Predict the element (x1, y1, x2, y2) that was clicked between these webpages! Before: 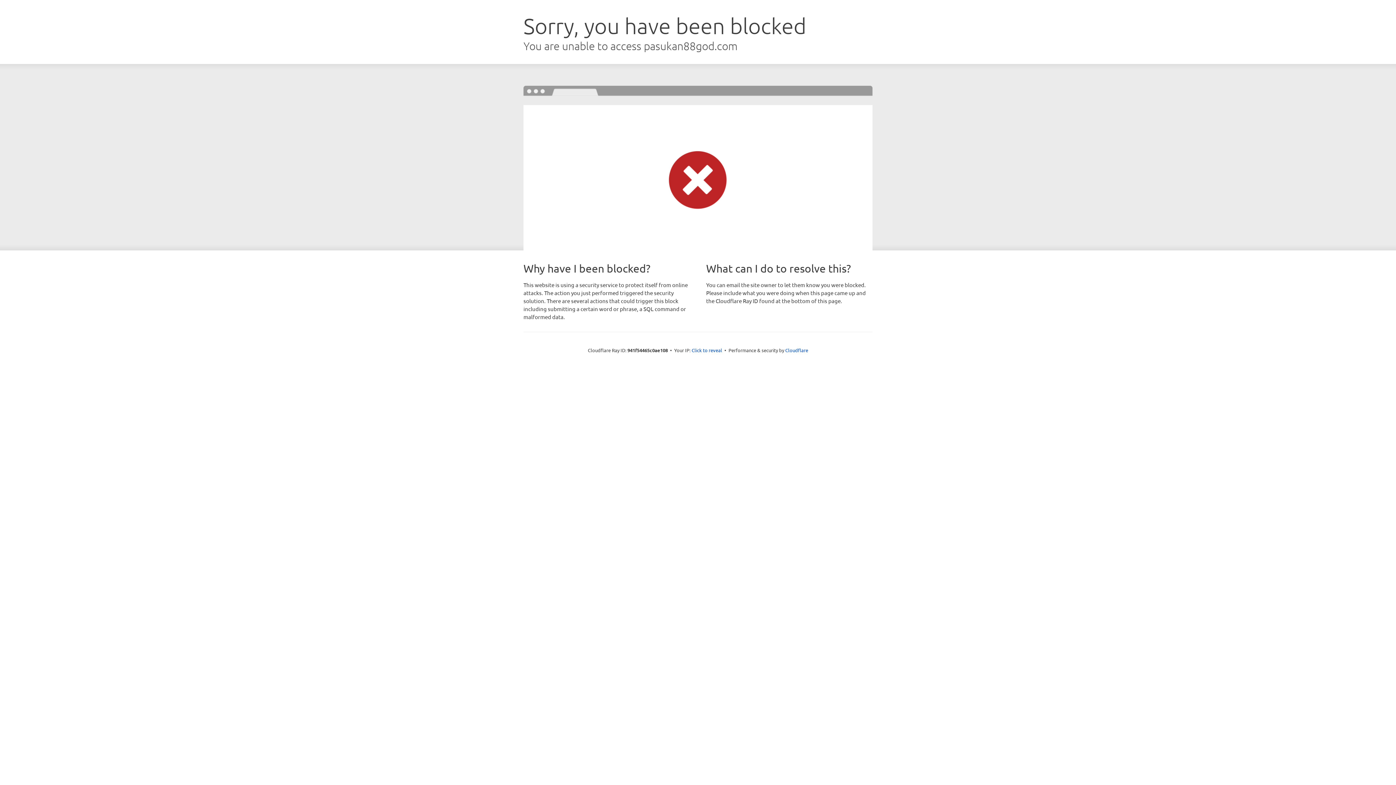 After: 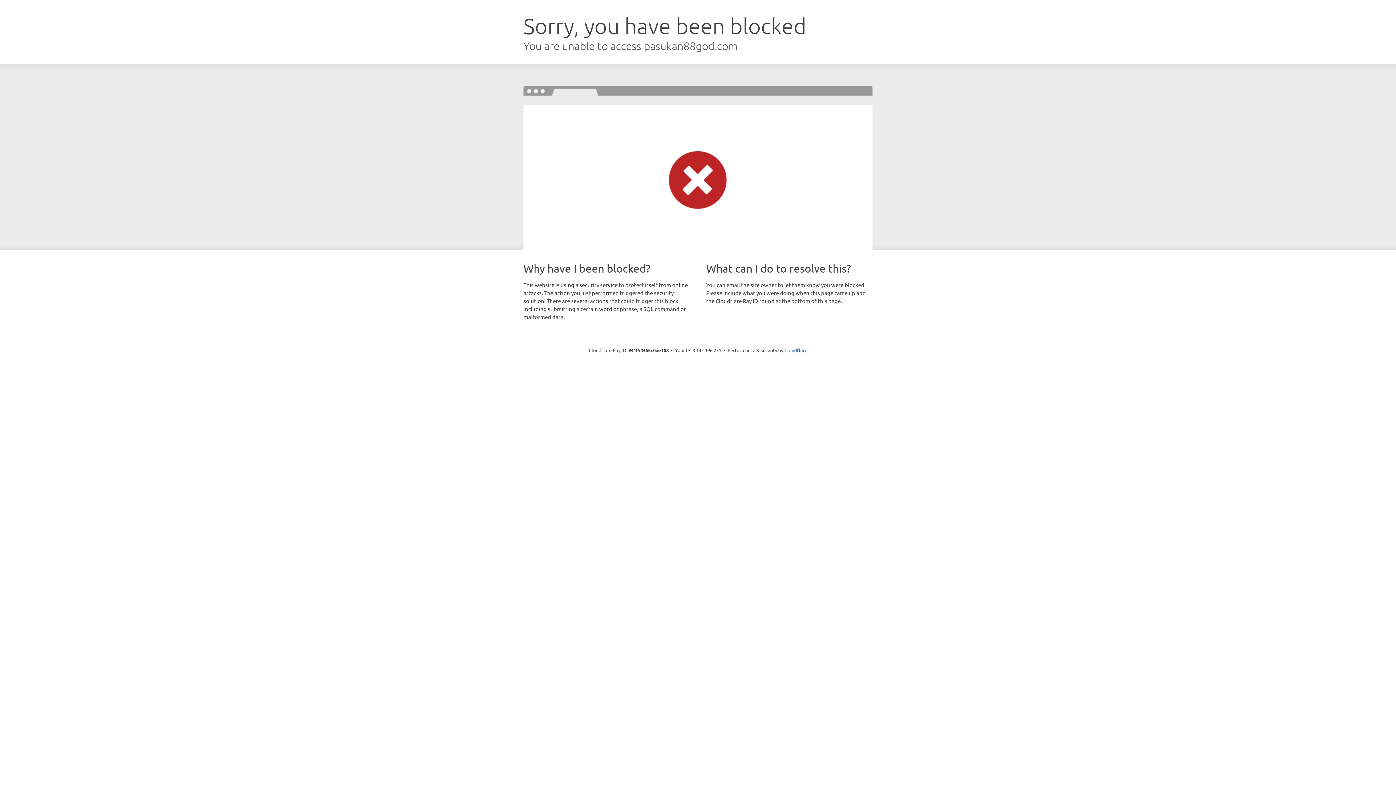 Action: label: Click to reveal bbox: (691, 346, 722, 353)